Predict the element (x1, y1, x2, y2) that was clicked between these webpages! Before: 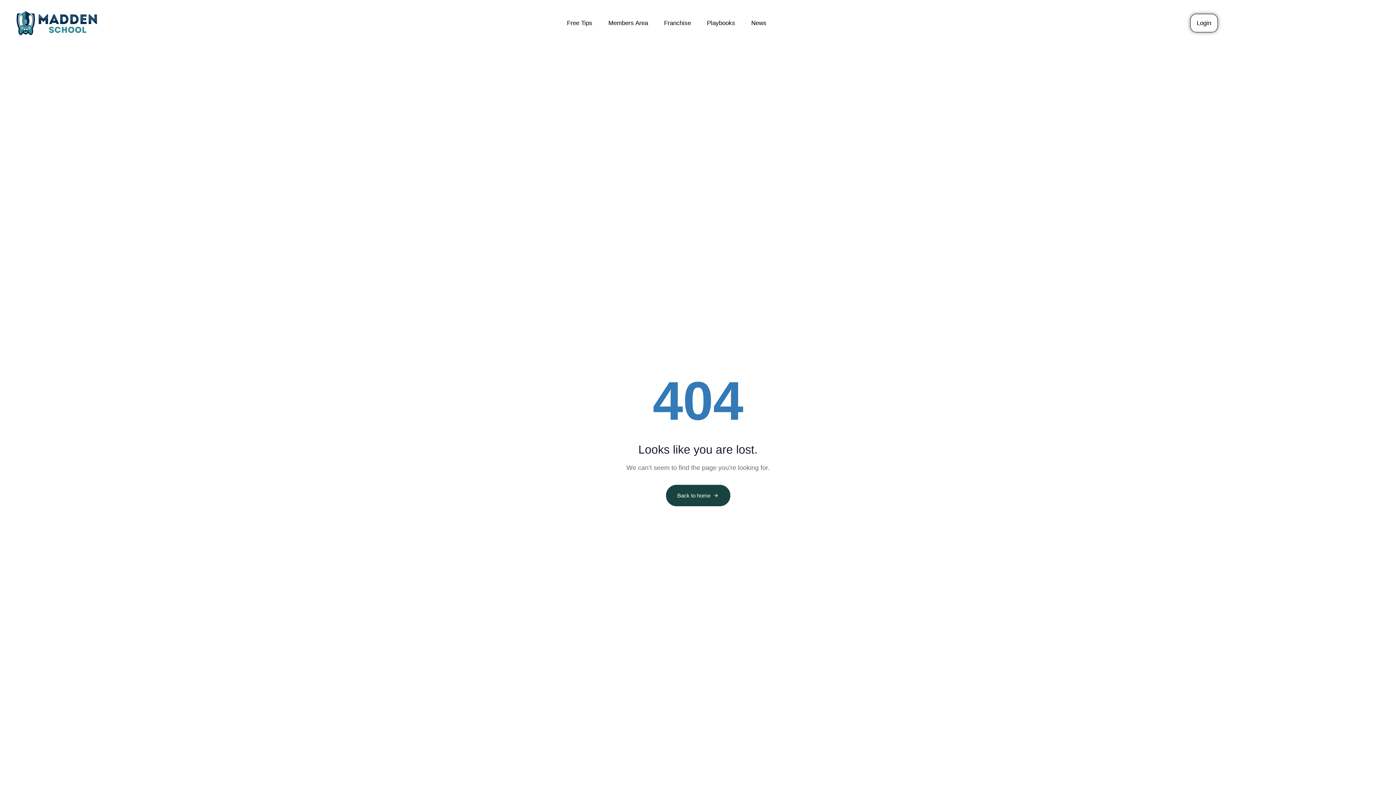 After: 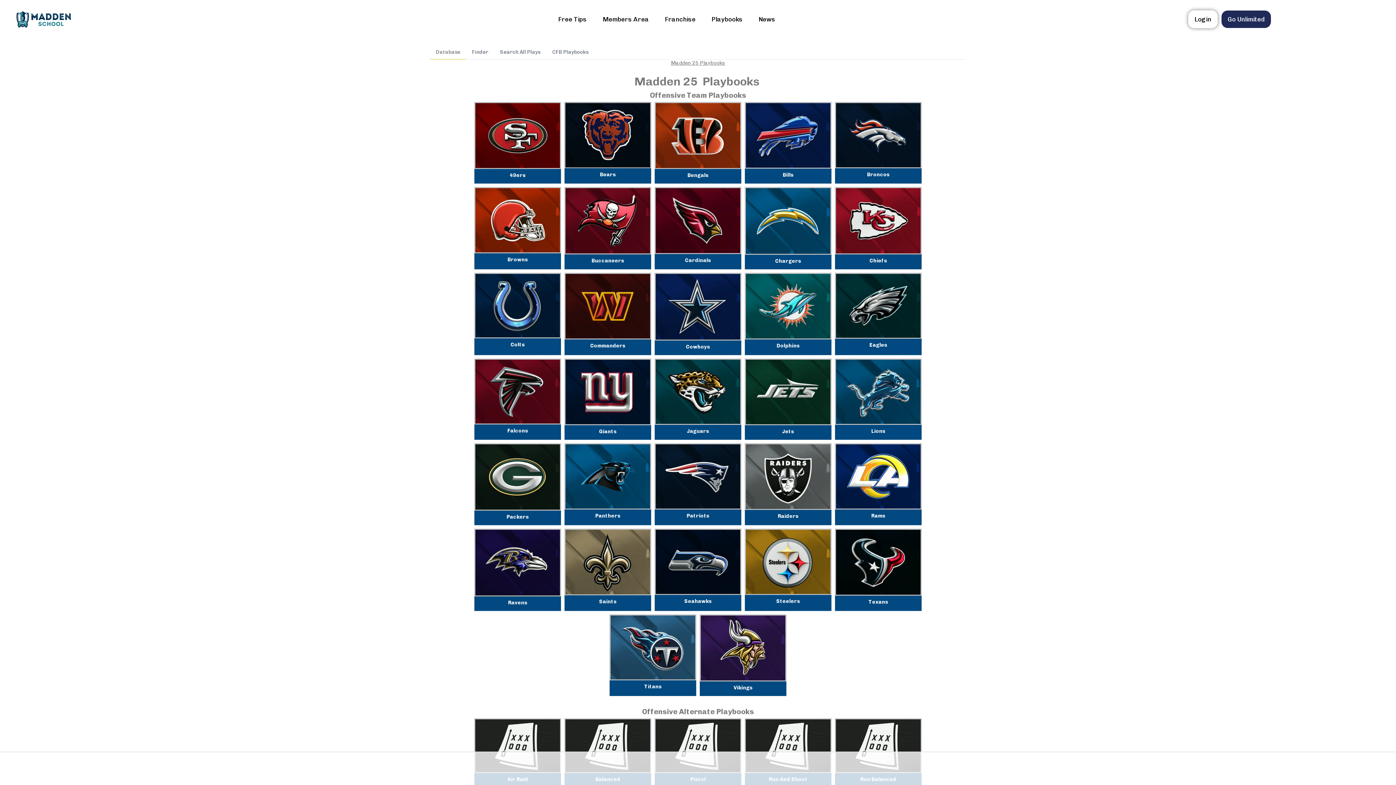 Action: label: Playbooks bbox: (699, 0, 743, 46)